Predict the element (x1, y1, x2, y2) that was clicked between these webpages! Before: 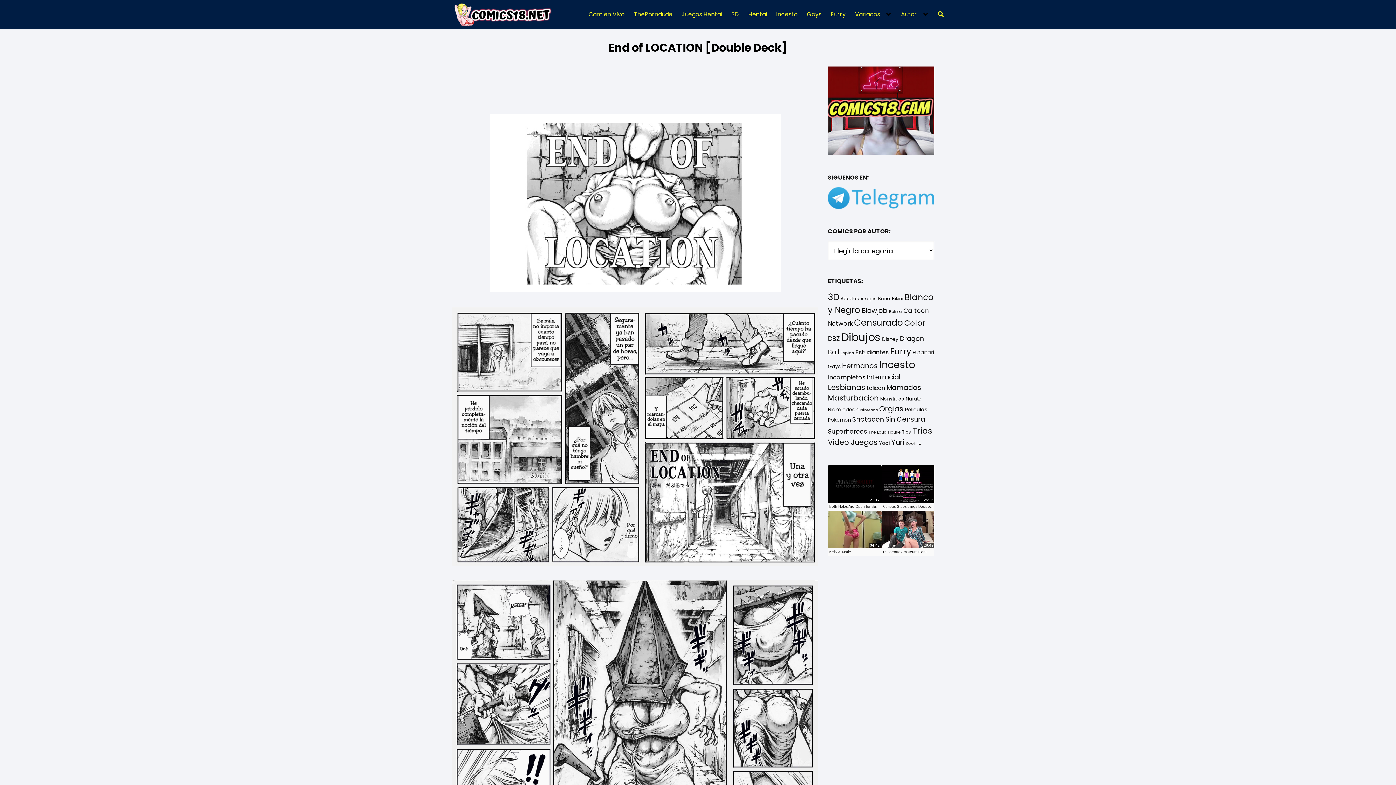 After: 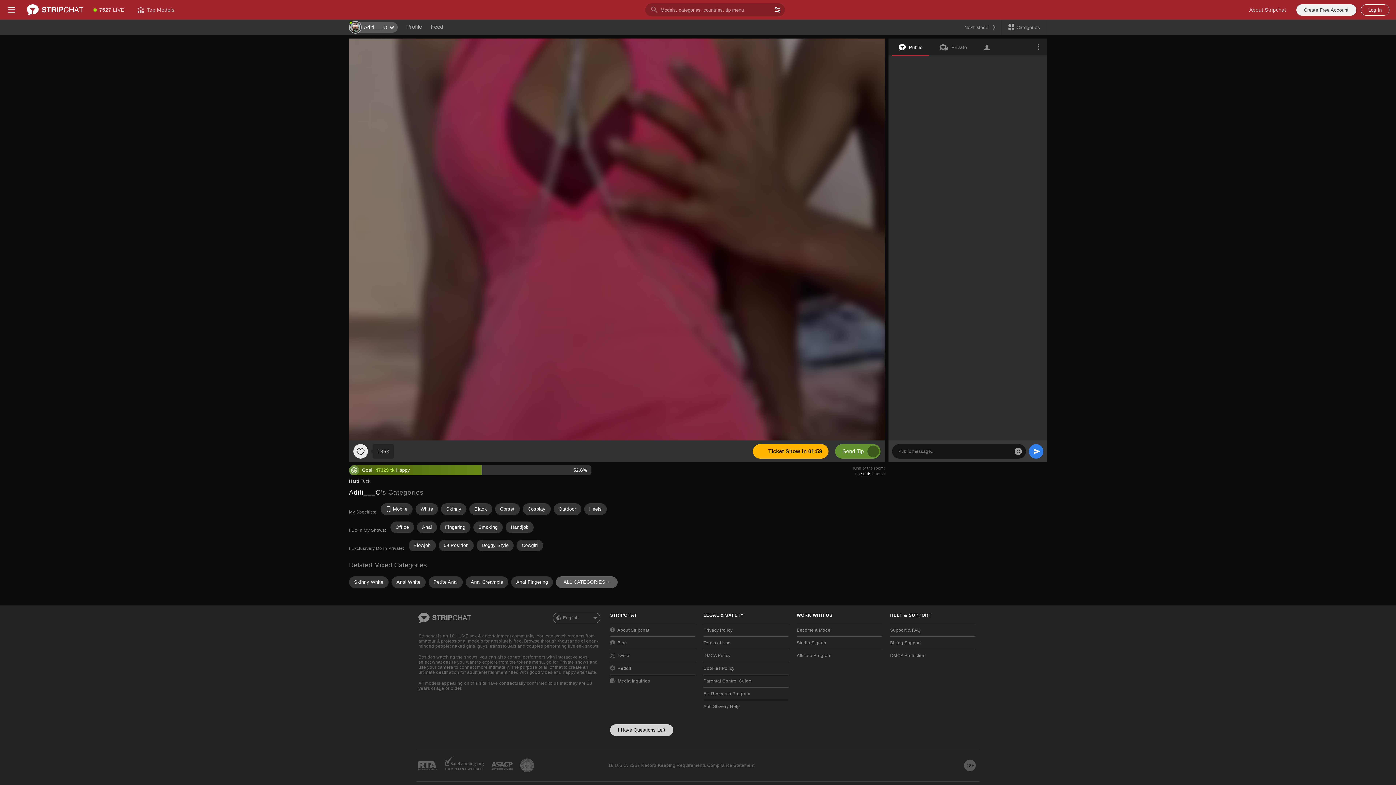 Action: bbox: (855, 348, 888, 356) label: Estudiantes (329 elementos)